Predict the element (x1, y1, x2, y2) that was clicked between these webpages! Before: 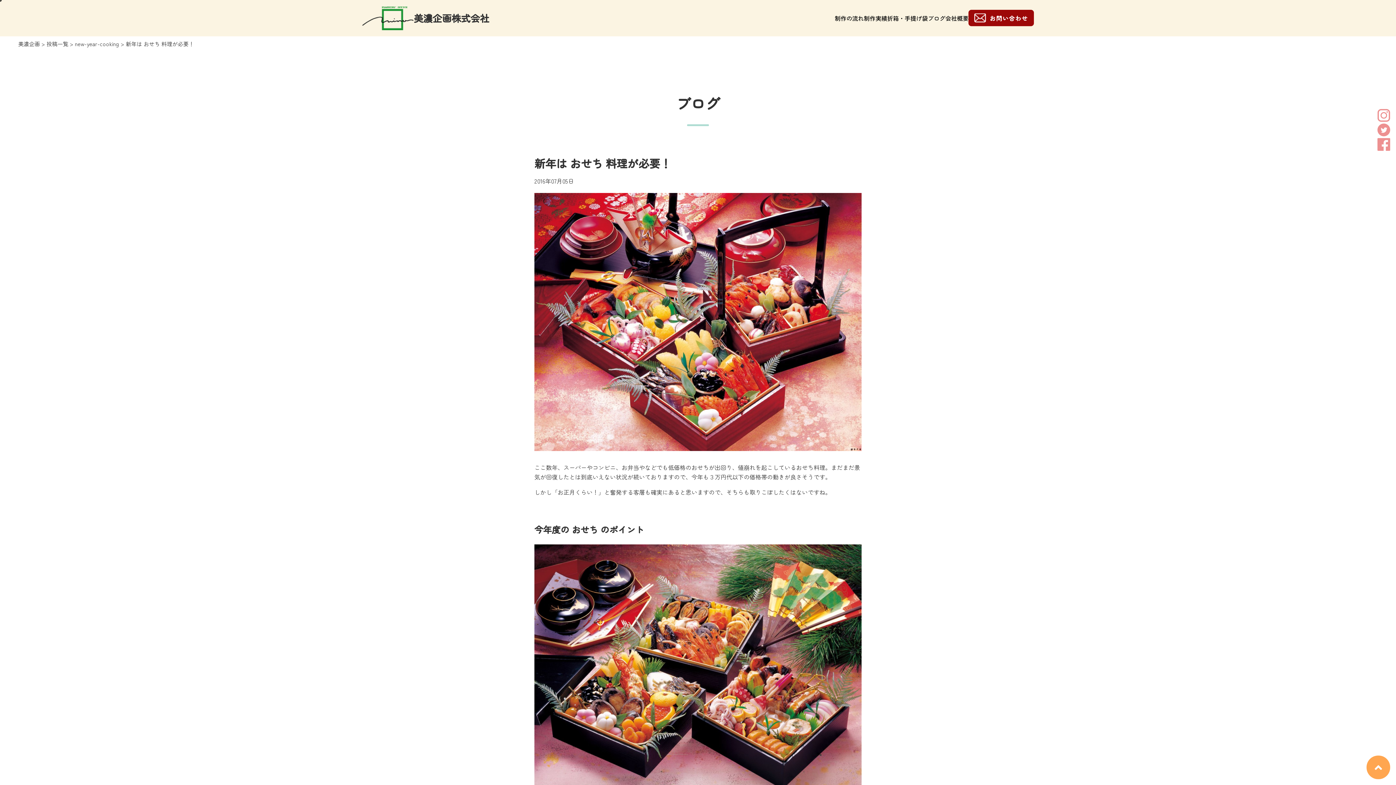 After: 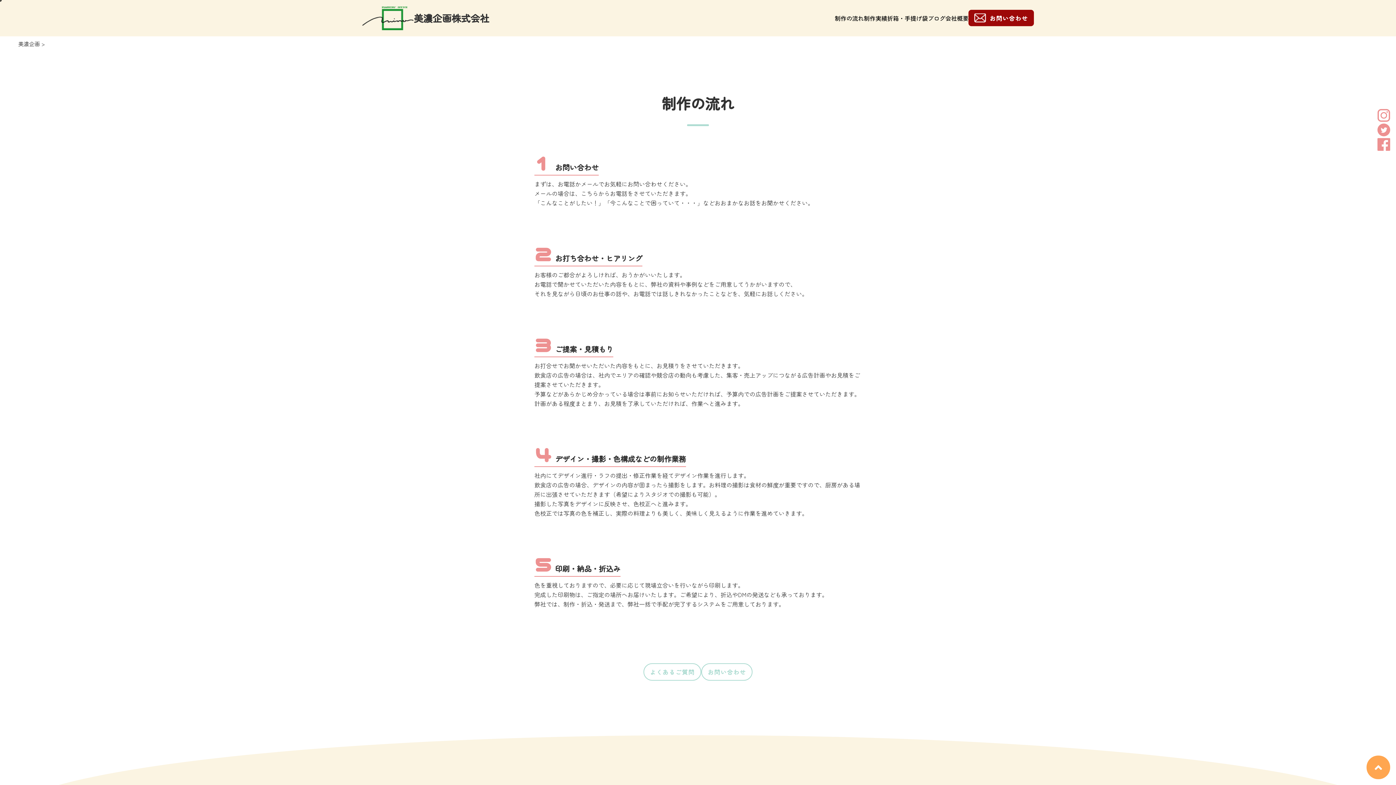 Action: label: 制作の流れ bbox: (835, 13, 864, 26)